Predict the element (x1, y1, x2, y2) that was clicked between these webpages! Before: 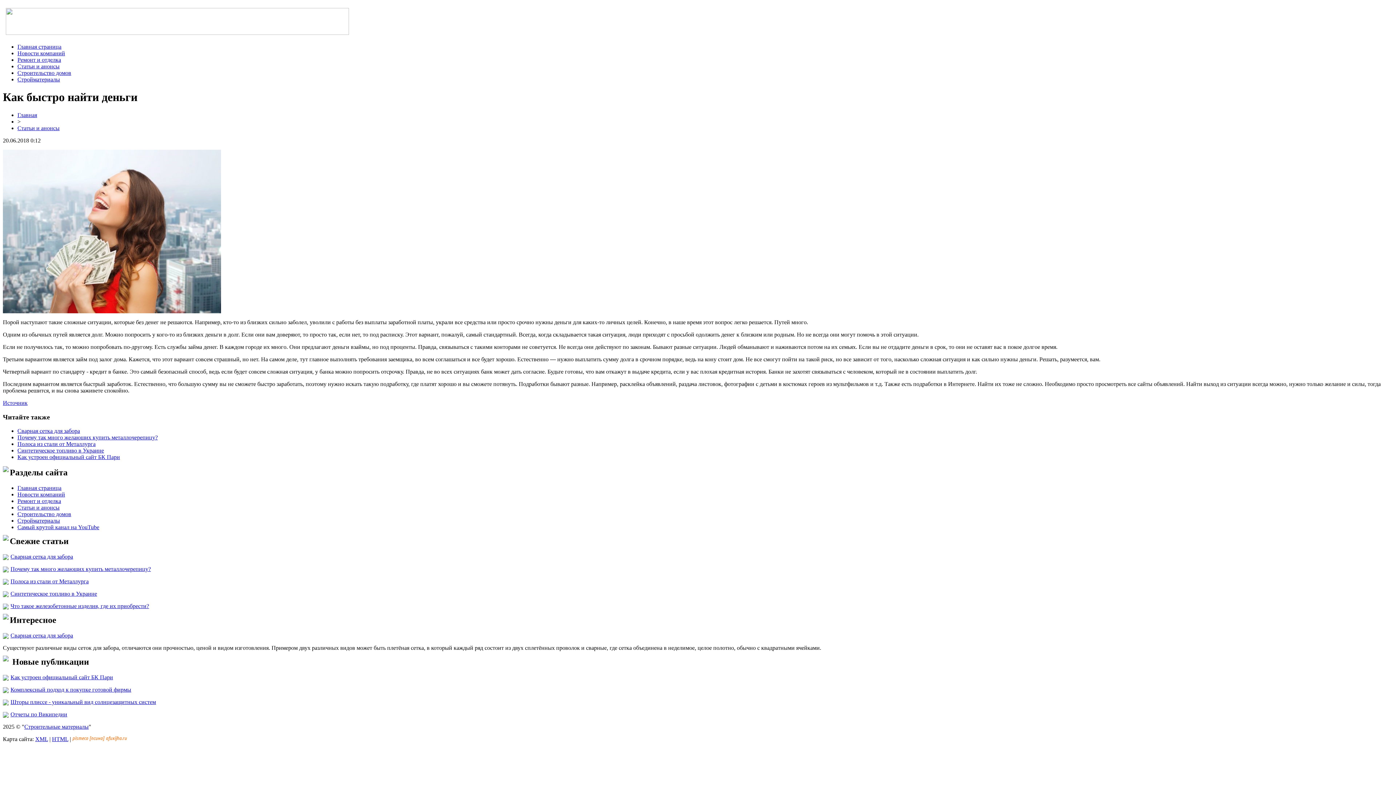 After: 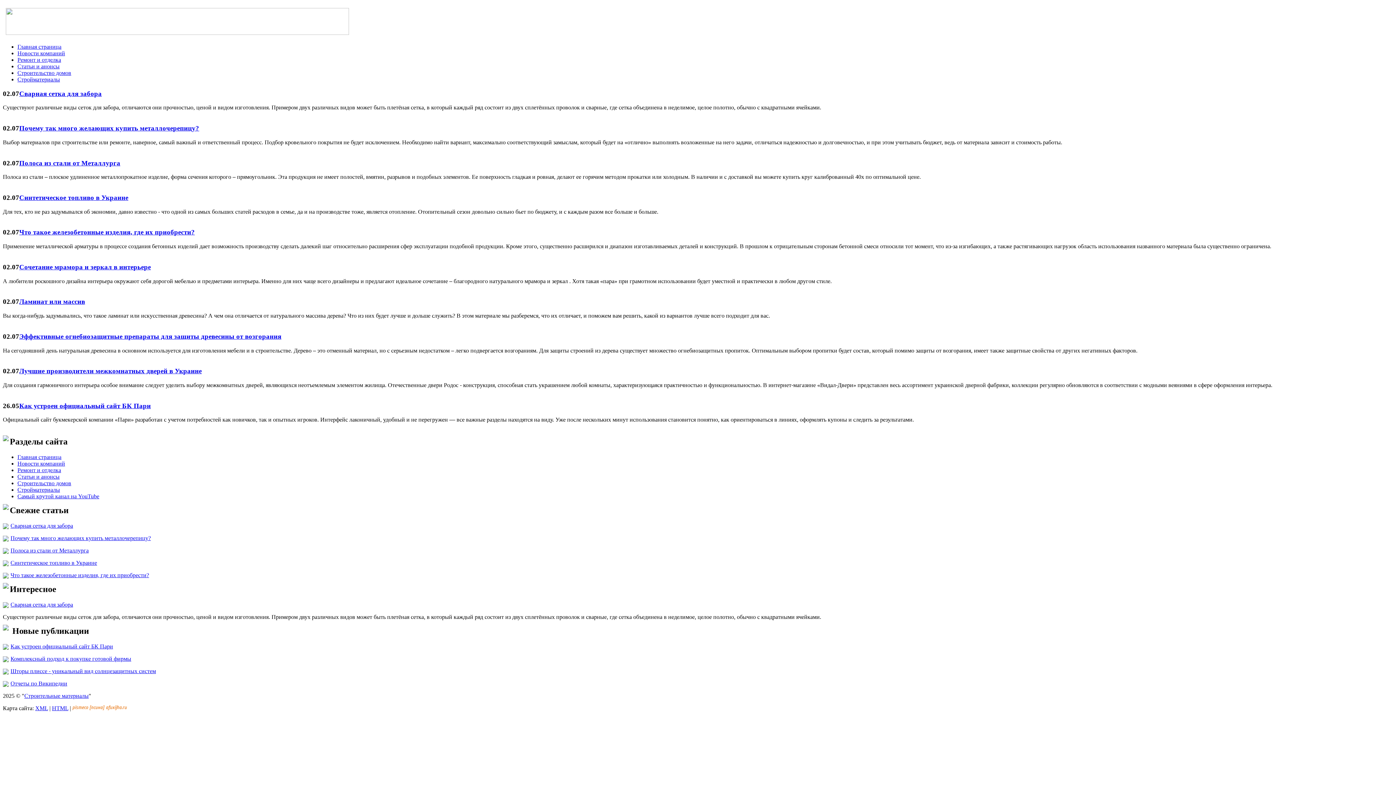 Action: bbox: (17, 43, 61, 49) label: Главная страница